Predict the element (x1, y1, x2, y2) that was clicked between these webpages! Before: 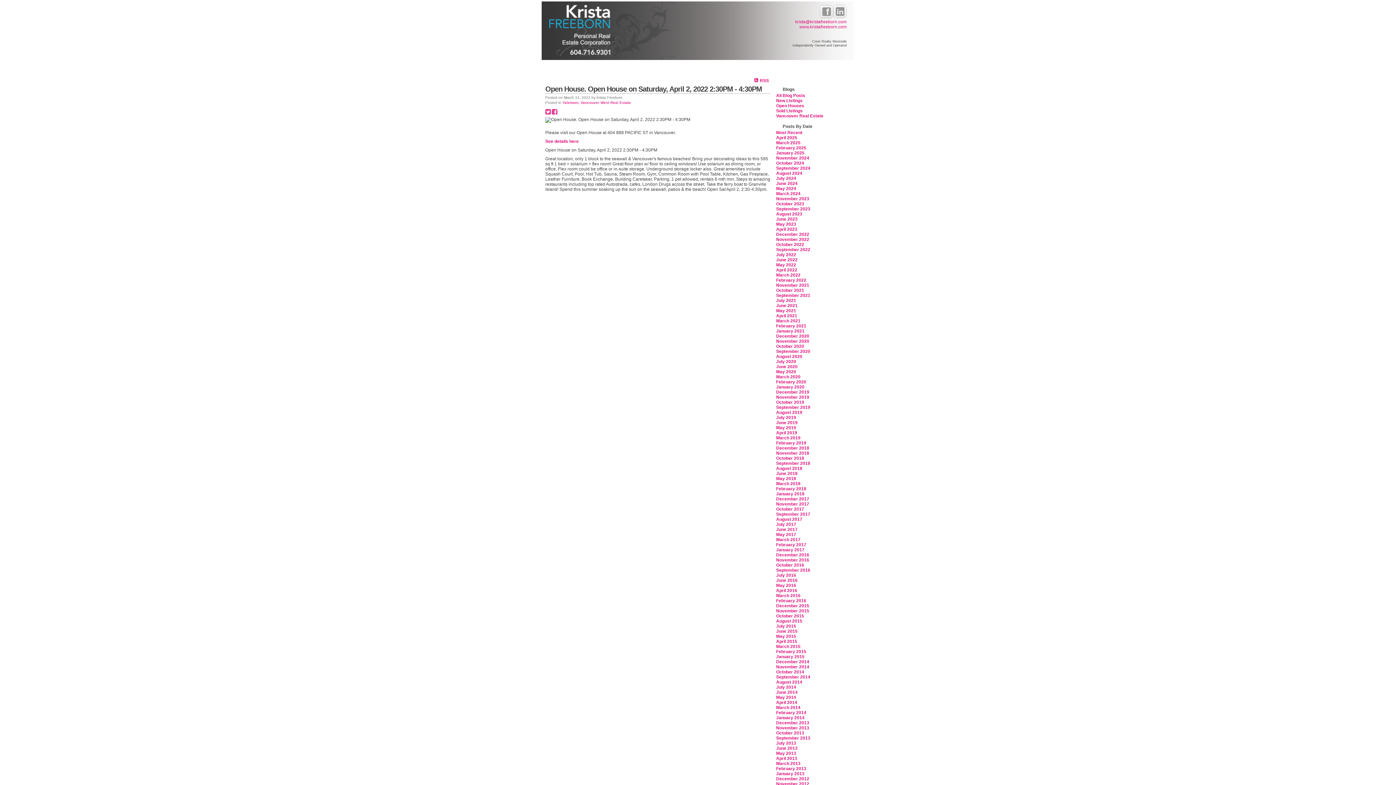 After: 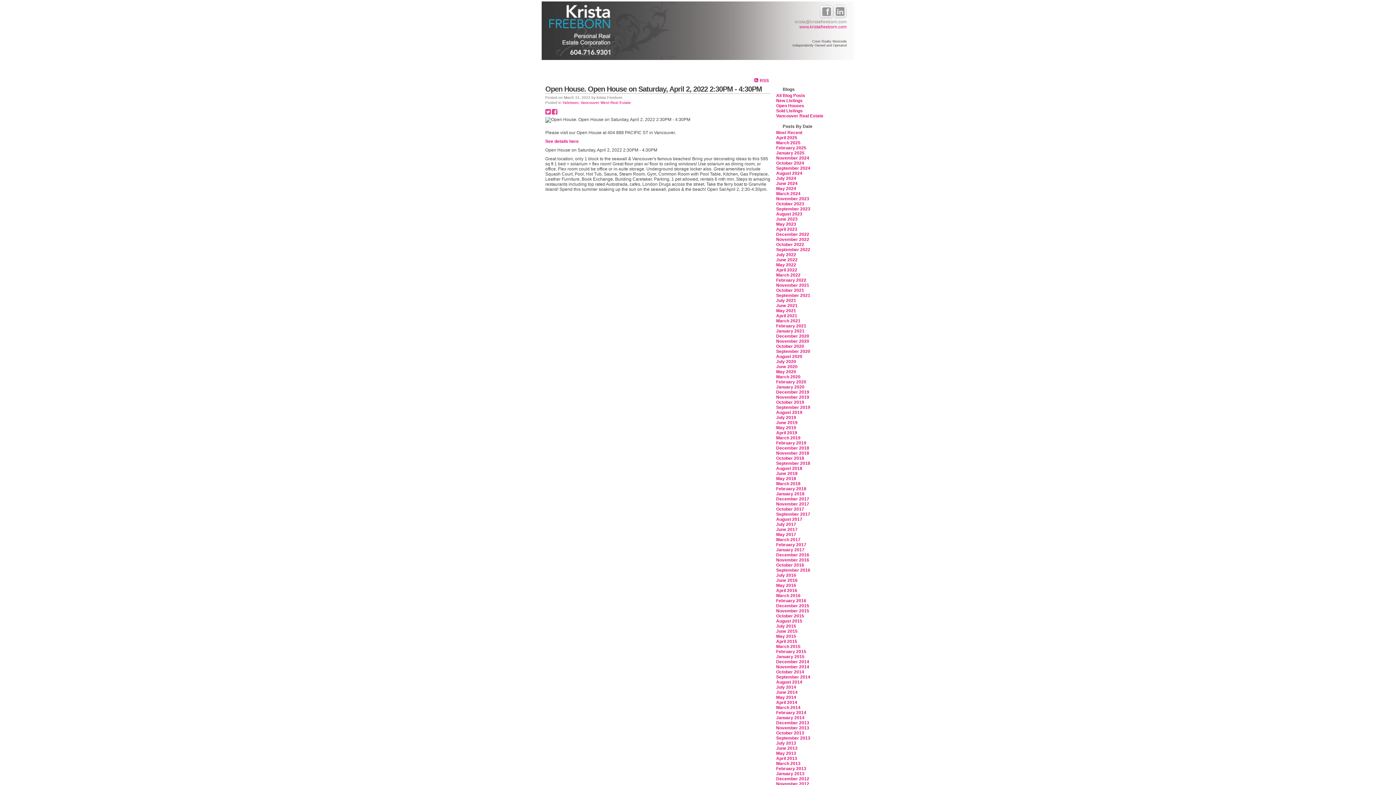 Action: bbox: (795, 19, 846, 24) label: krista@kristafreeborn.com